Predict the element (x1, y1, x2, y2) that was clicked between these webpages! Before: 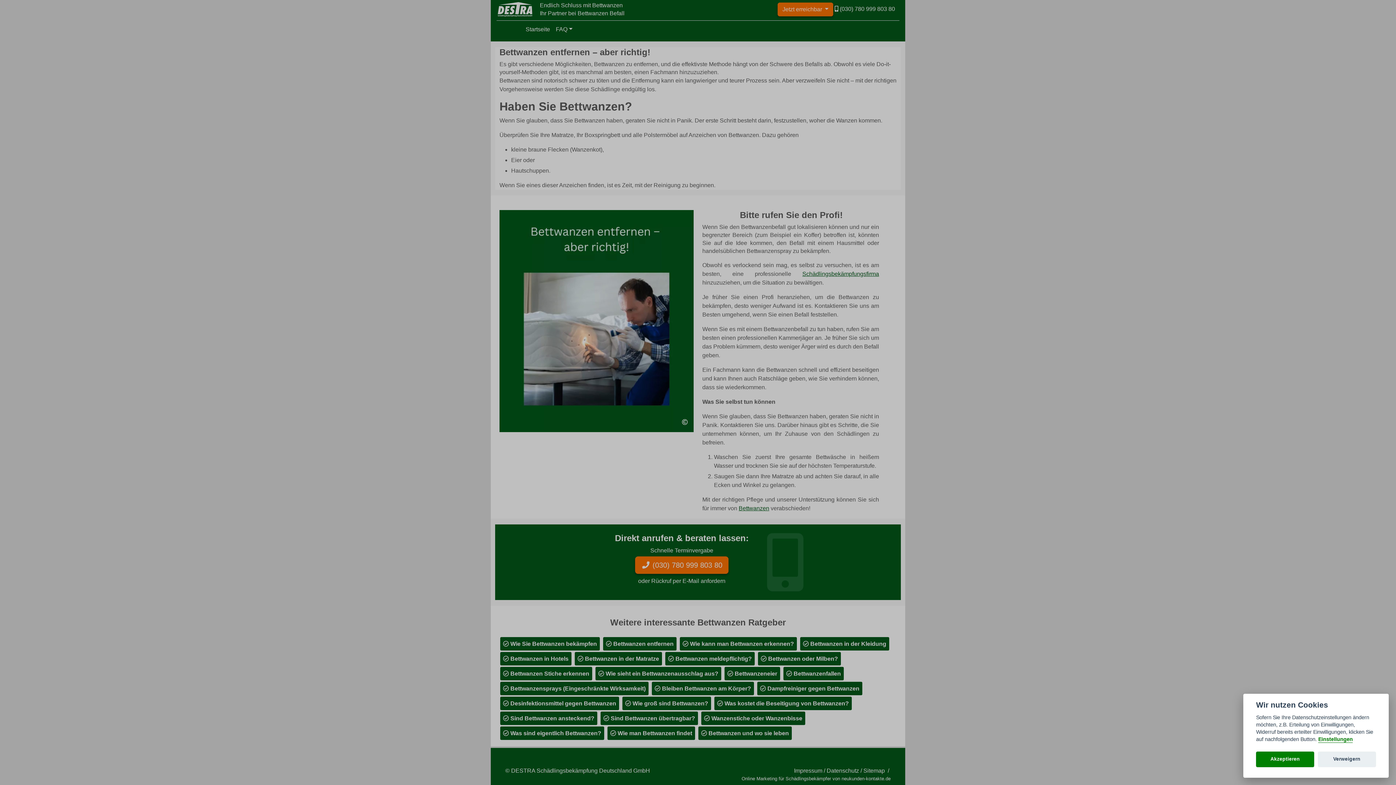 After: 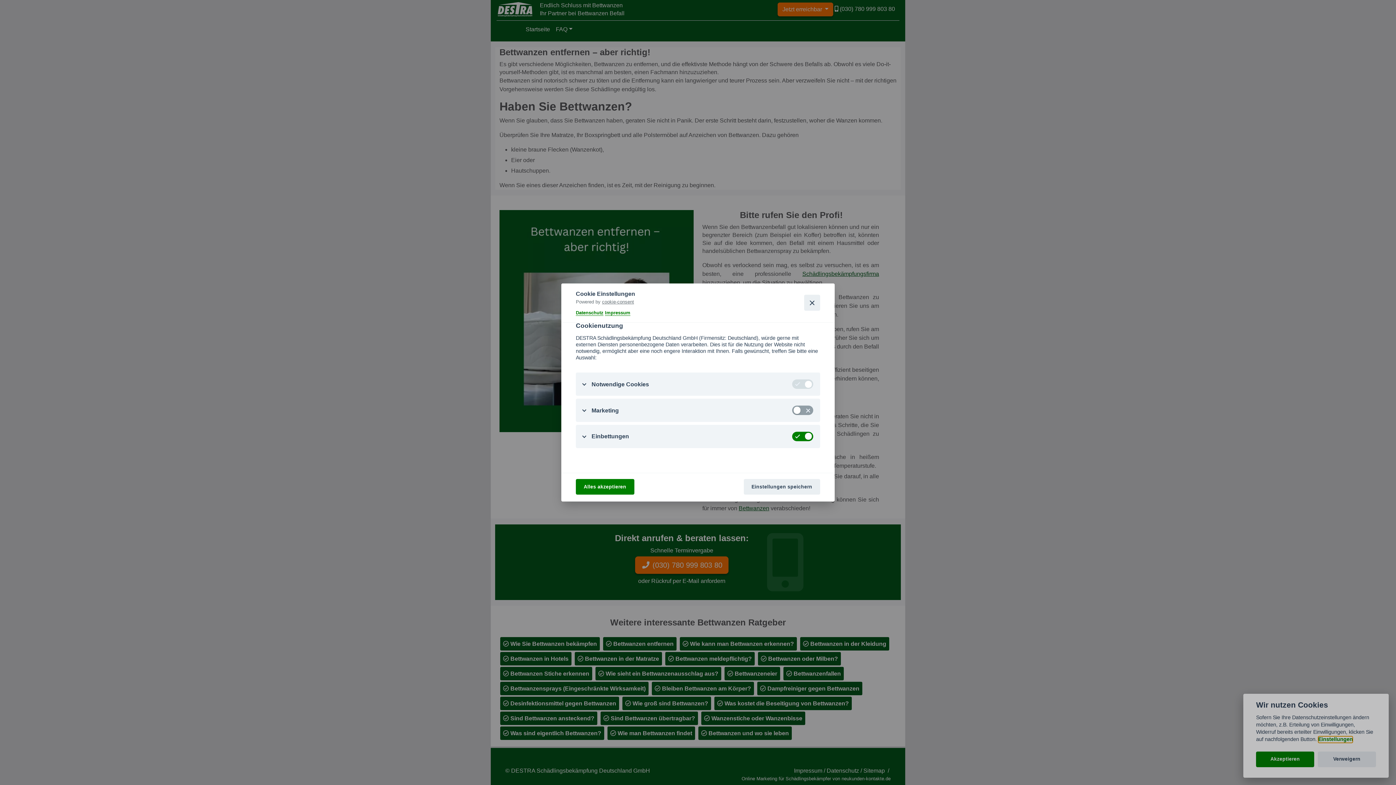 Action: label: Einstellungen bbox: (1318, 736, 1353, 743)